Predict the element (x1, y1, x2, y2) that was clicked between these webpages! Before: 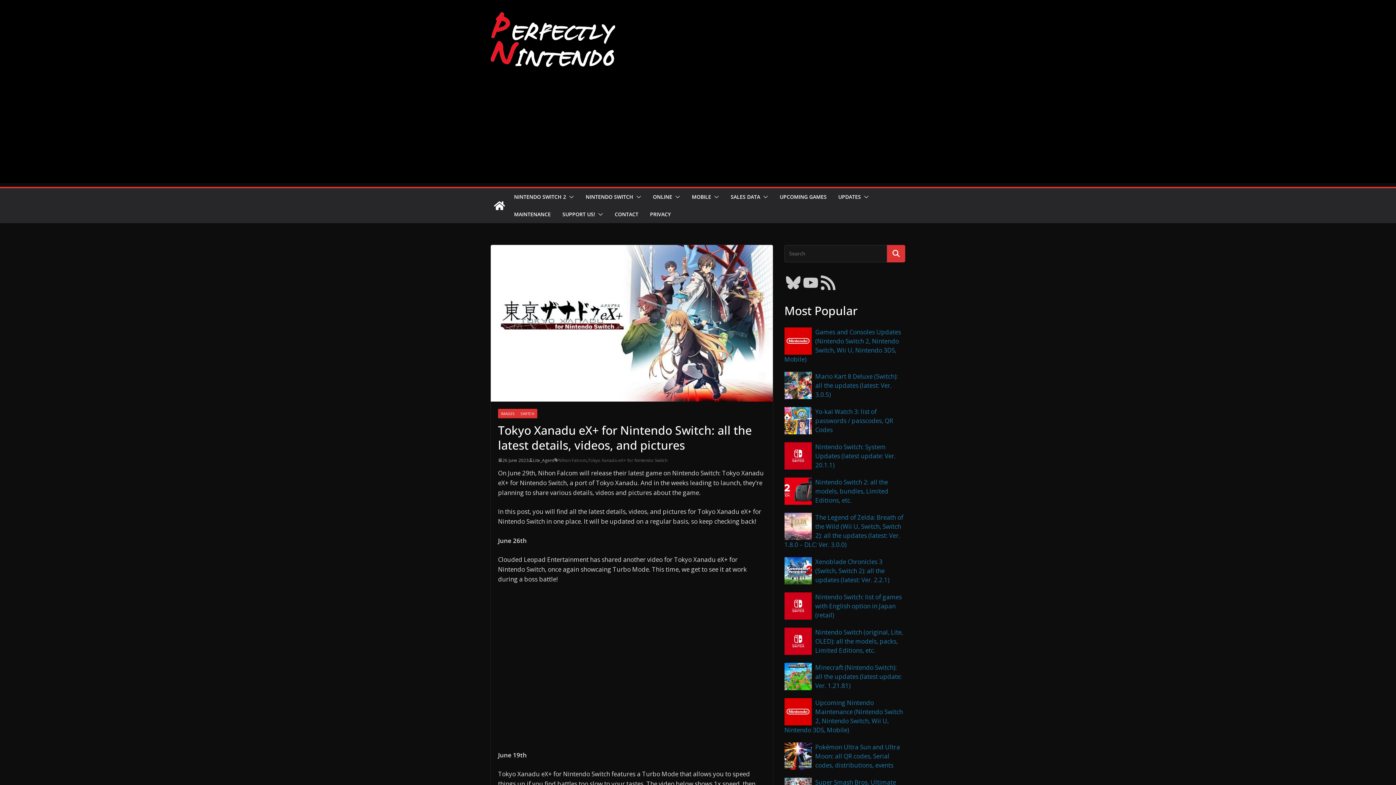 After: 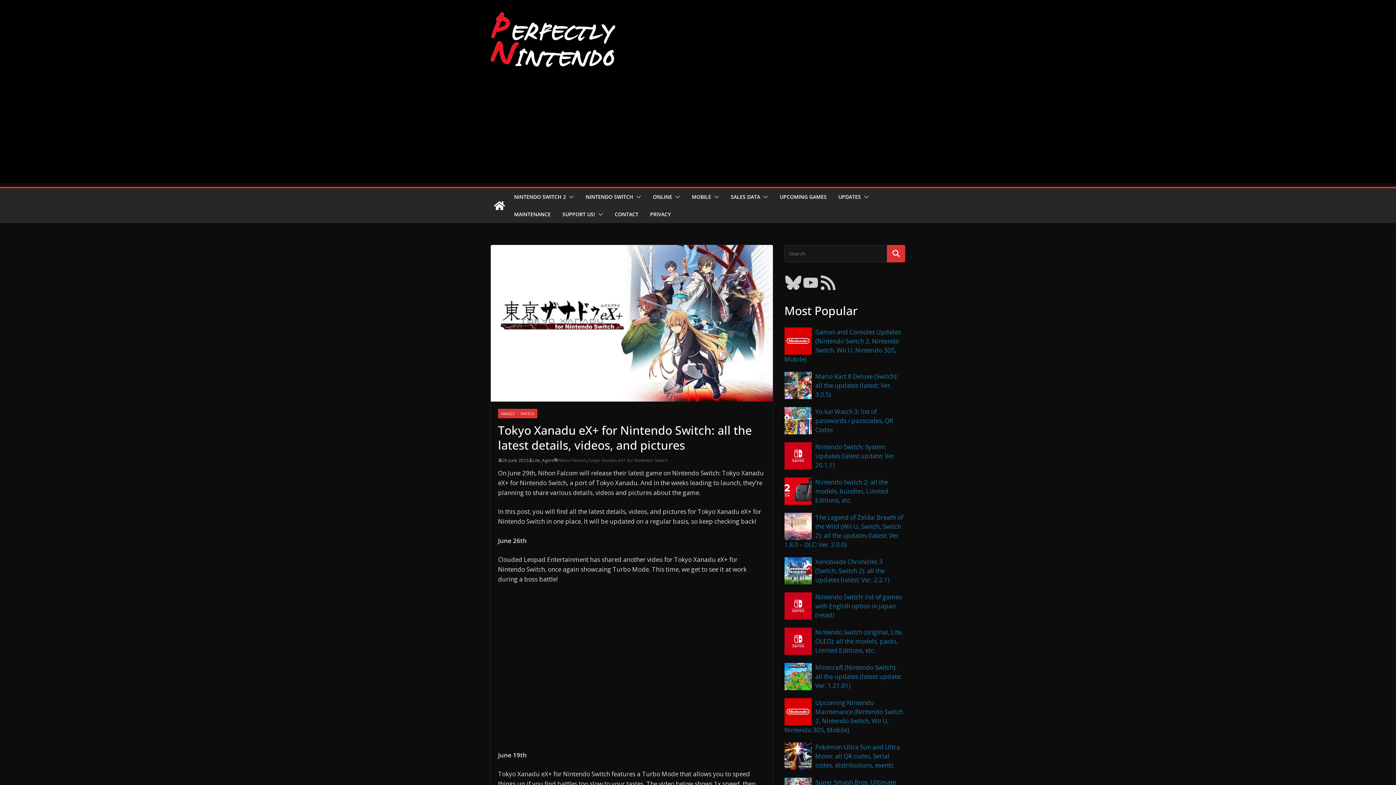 Action: bbox: (784, 274, 802, 291) label: Bluesky